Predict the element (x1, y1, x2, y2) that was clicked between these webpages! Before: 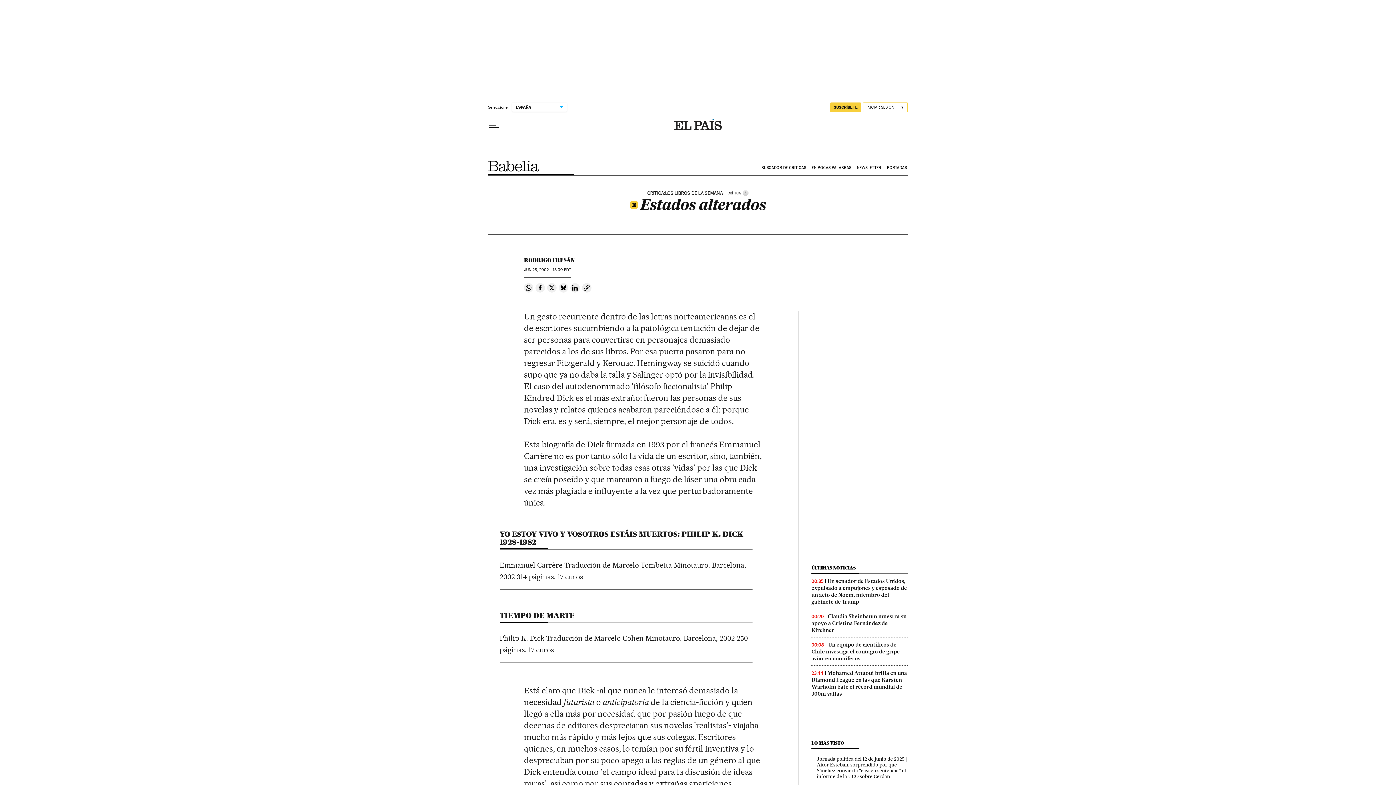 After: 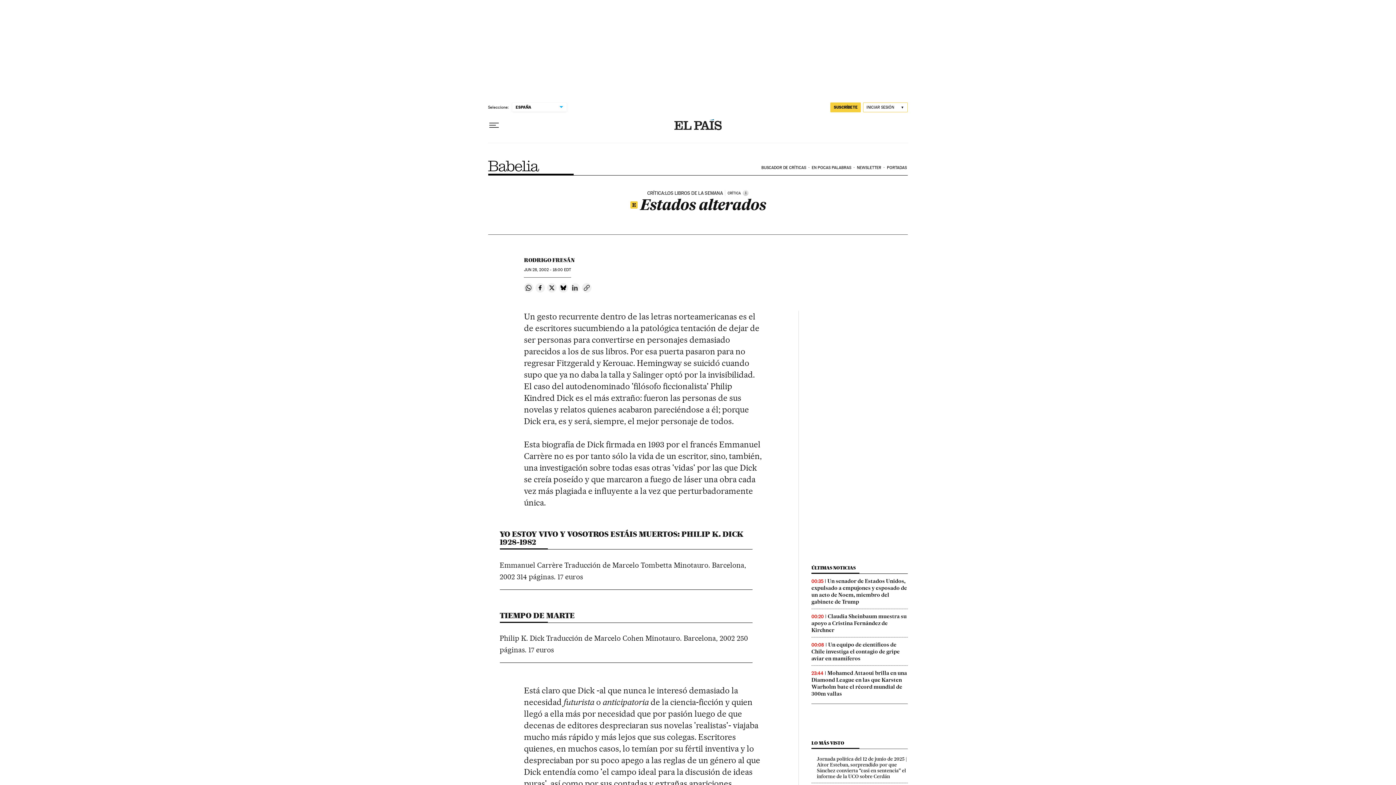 Action: bbox: (570, 283, 580, 292) label: Compartir en Linkedin